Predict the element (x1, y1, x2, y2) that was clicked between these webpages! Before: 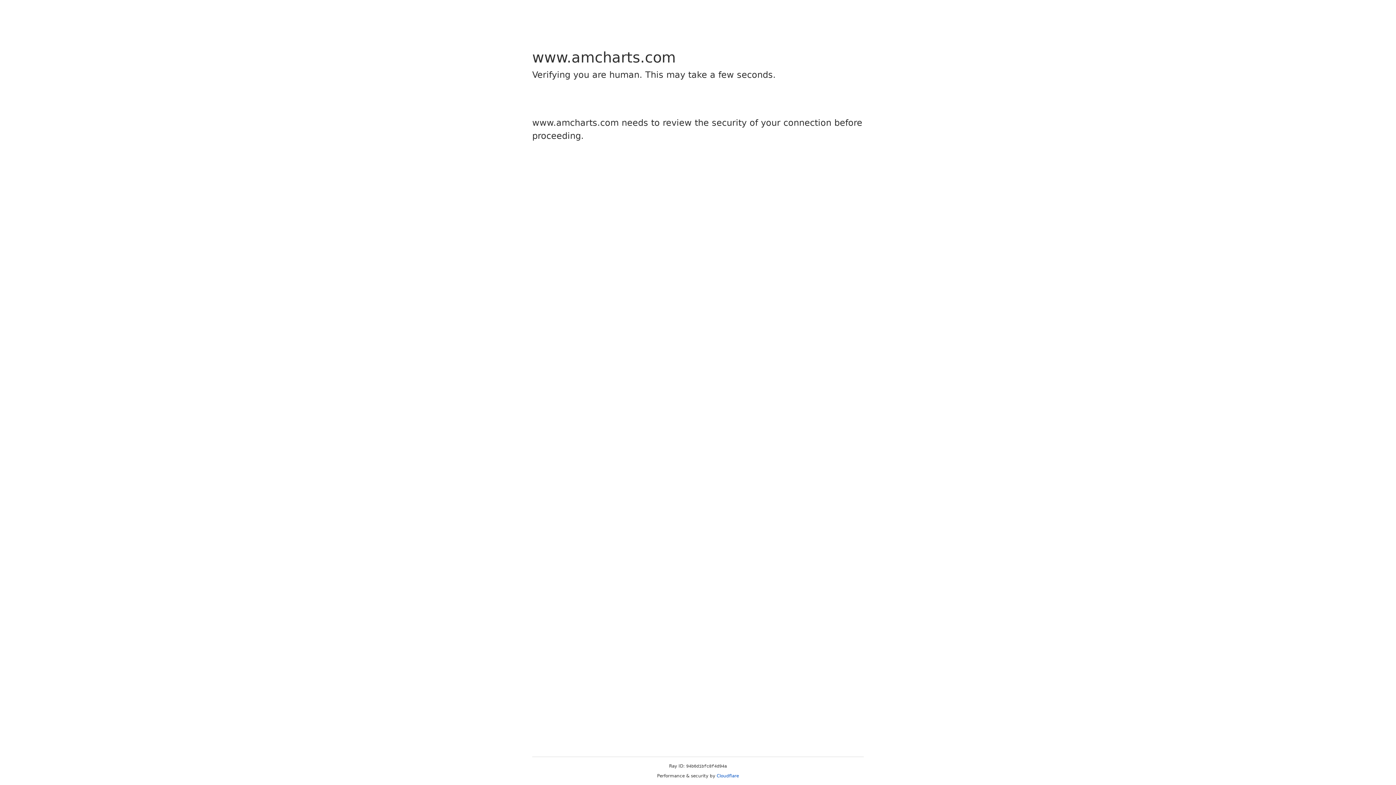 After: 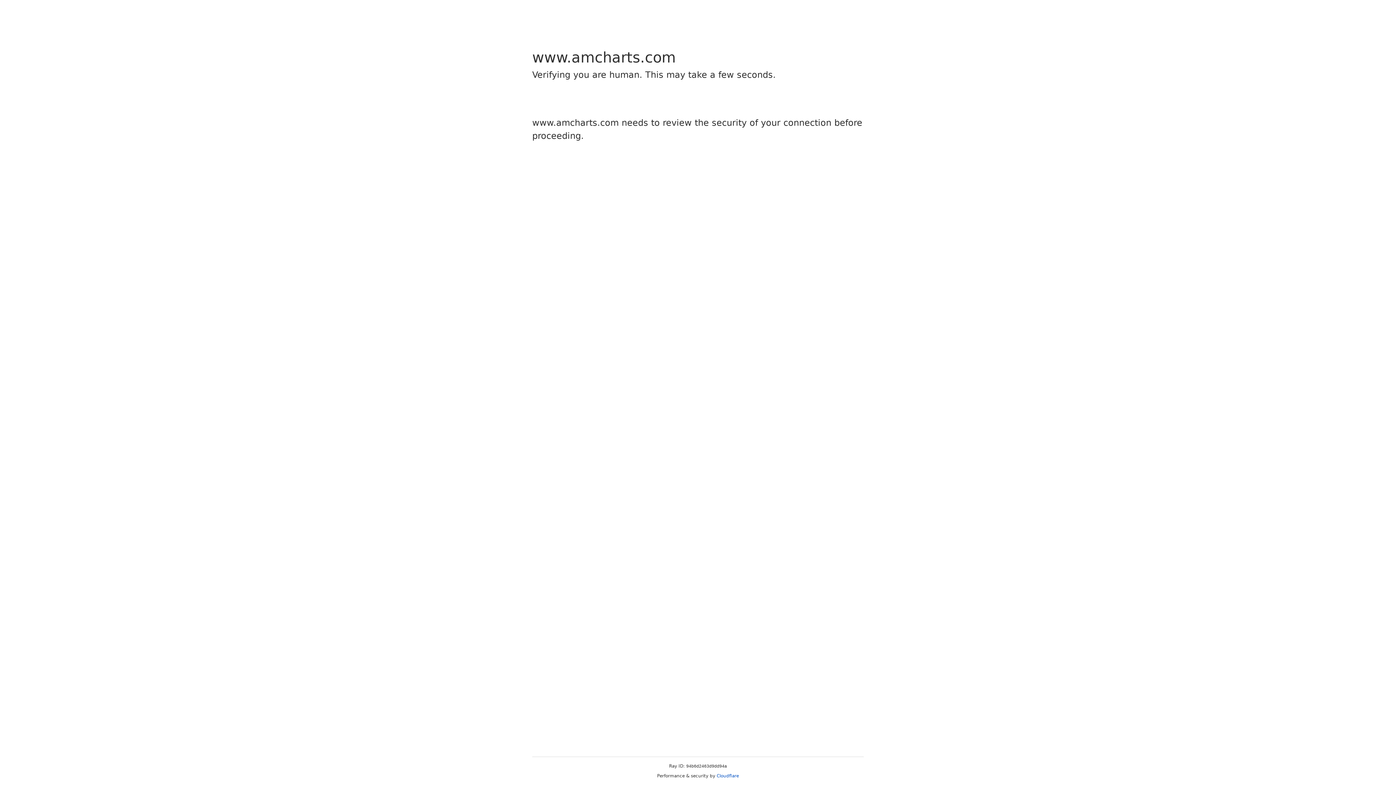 Action: label: Cloudflare bbox: (716, 773, 739, 778)